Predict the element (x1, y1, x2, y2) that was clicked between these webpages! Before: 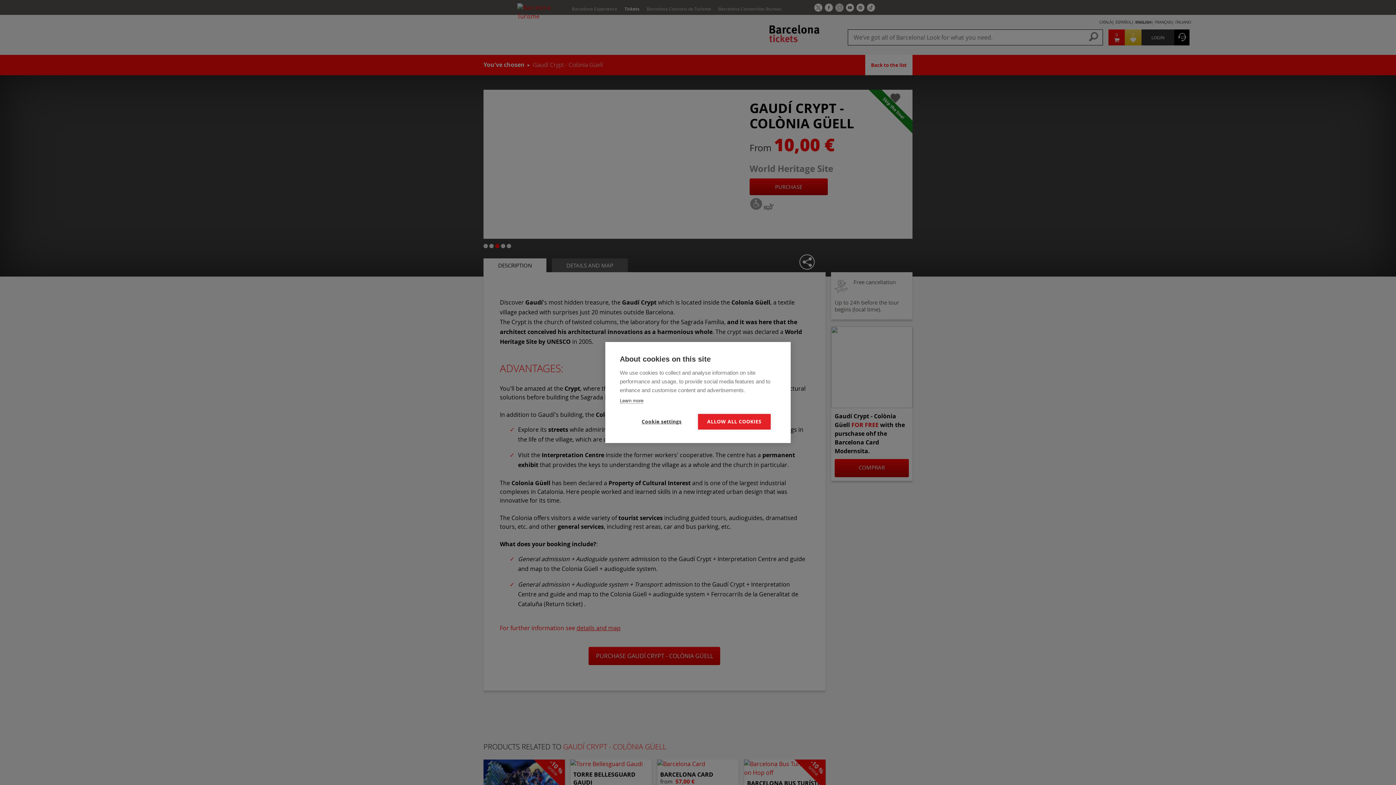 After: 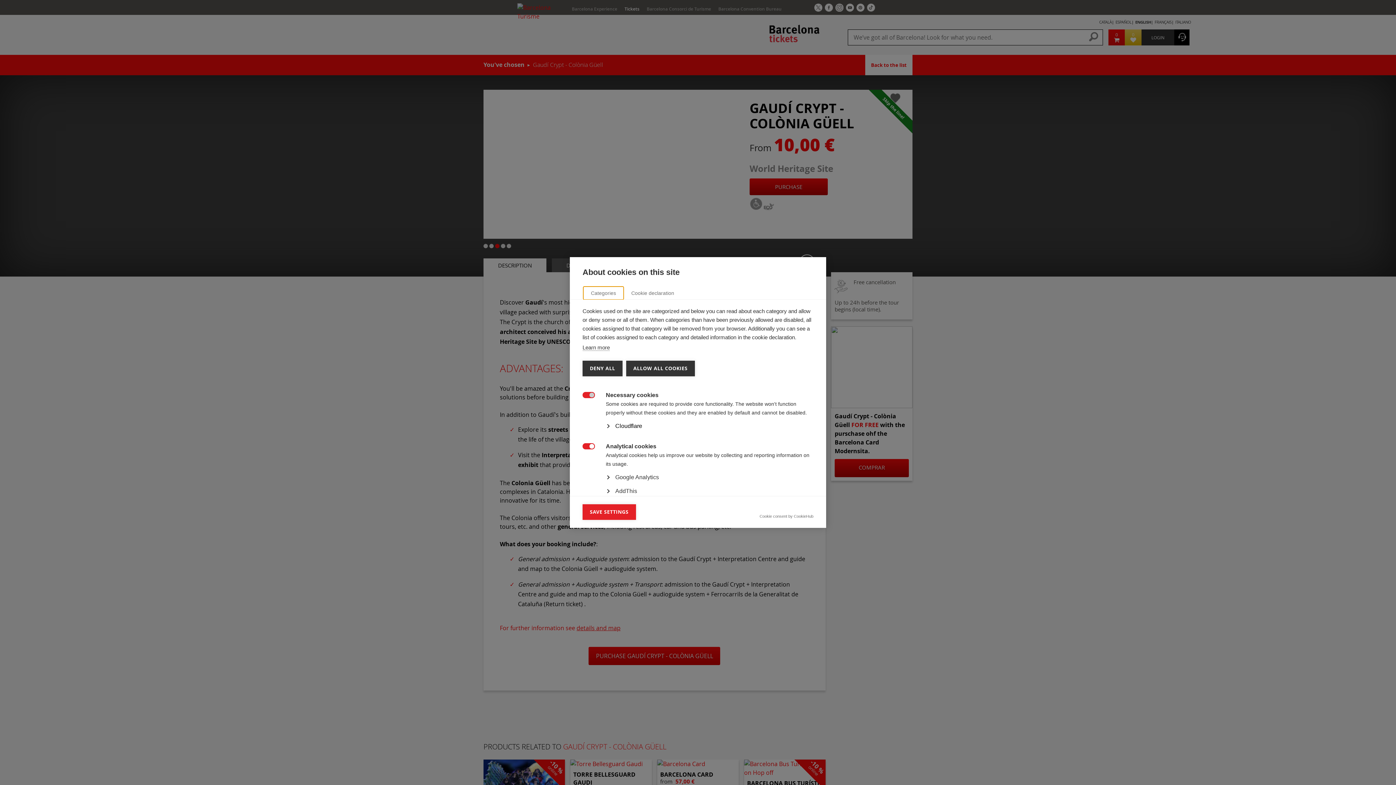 Action: bbox: (625, 414, 698, 429) label: Cookie settings